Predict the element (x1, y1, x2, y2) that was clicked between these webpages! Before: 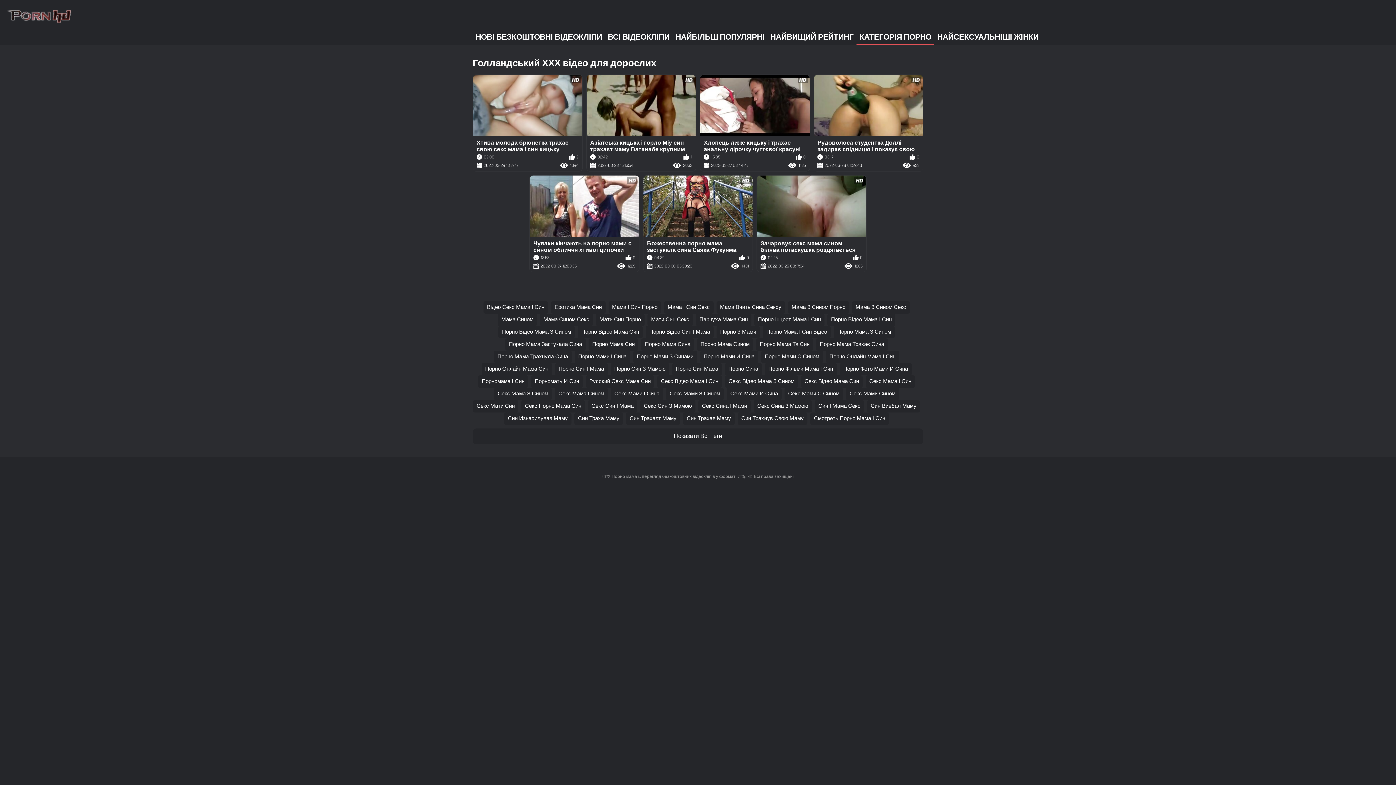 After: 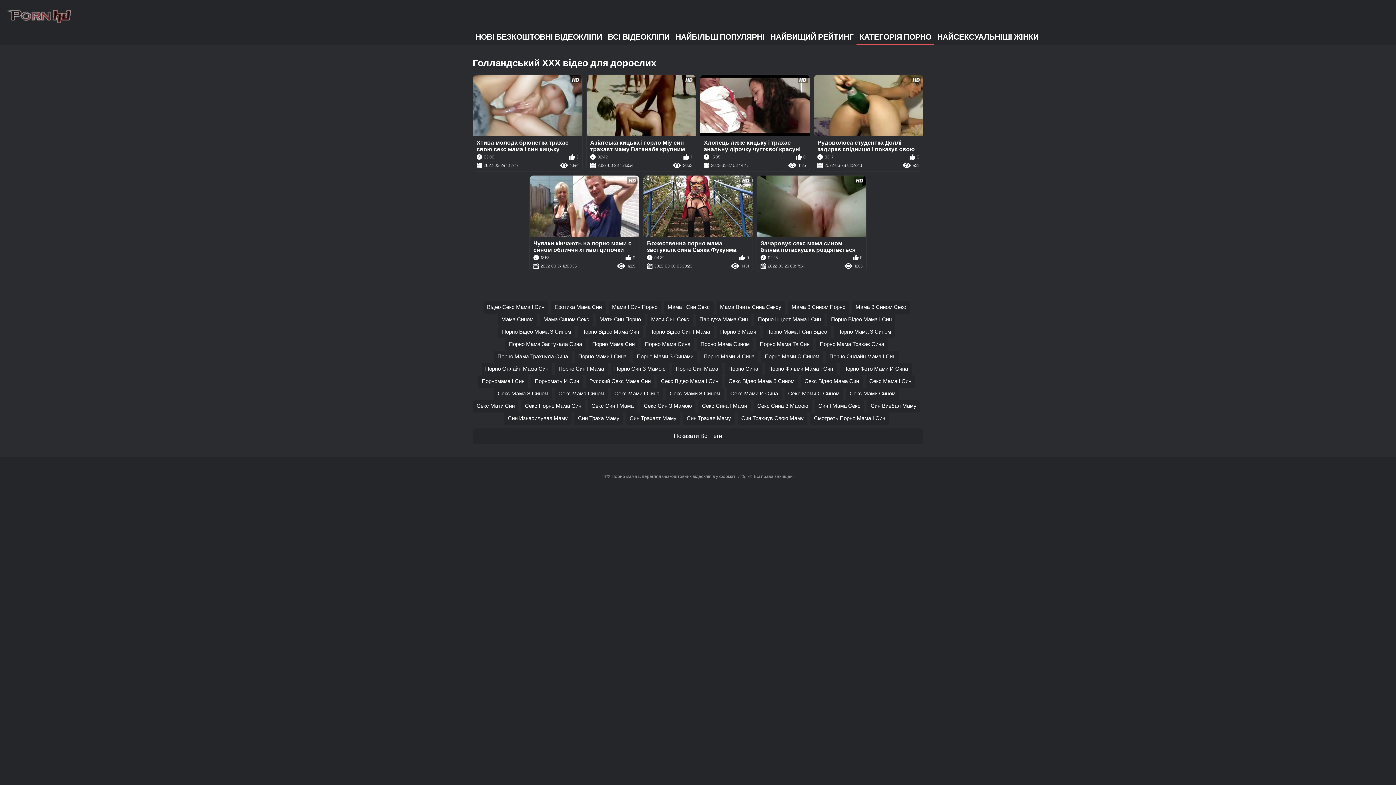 Action: label: Мама І Син Порно bbox: (608, 301, 661, 313)